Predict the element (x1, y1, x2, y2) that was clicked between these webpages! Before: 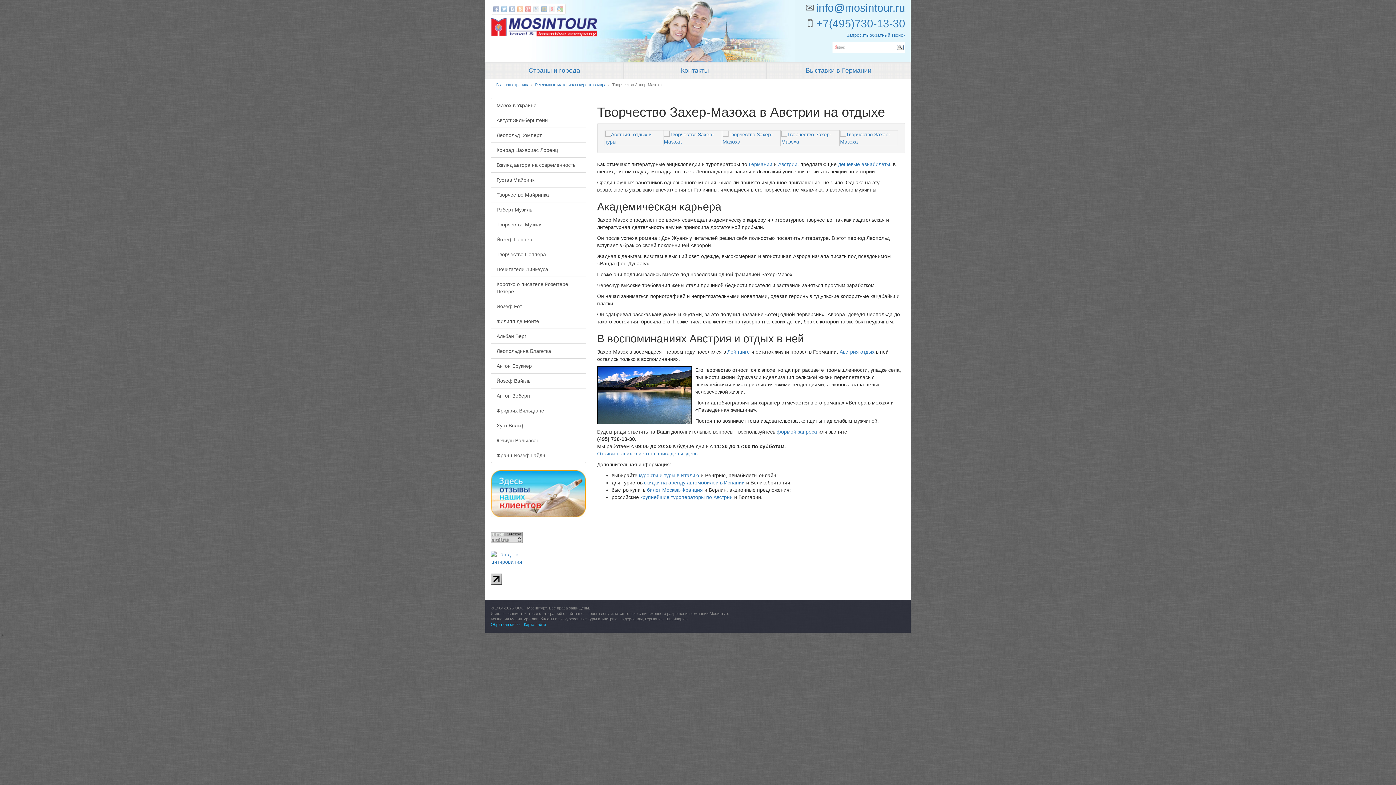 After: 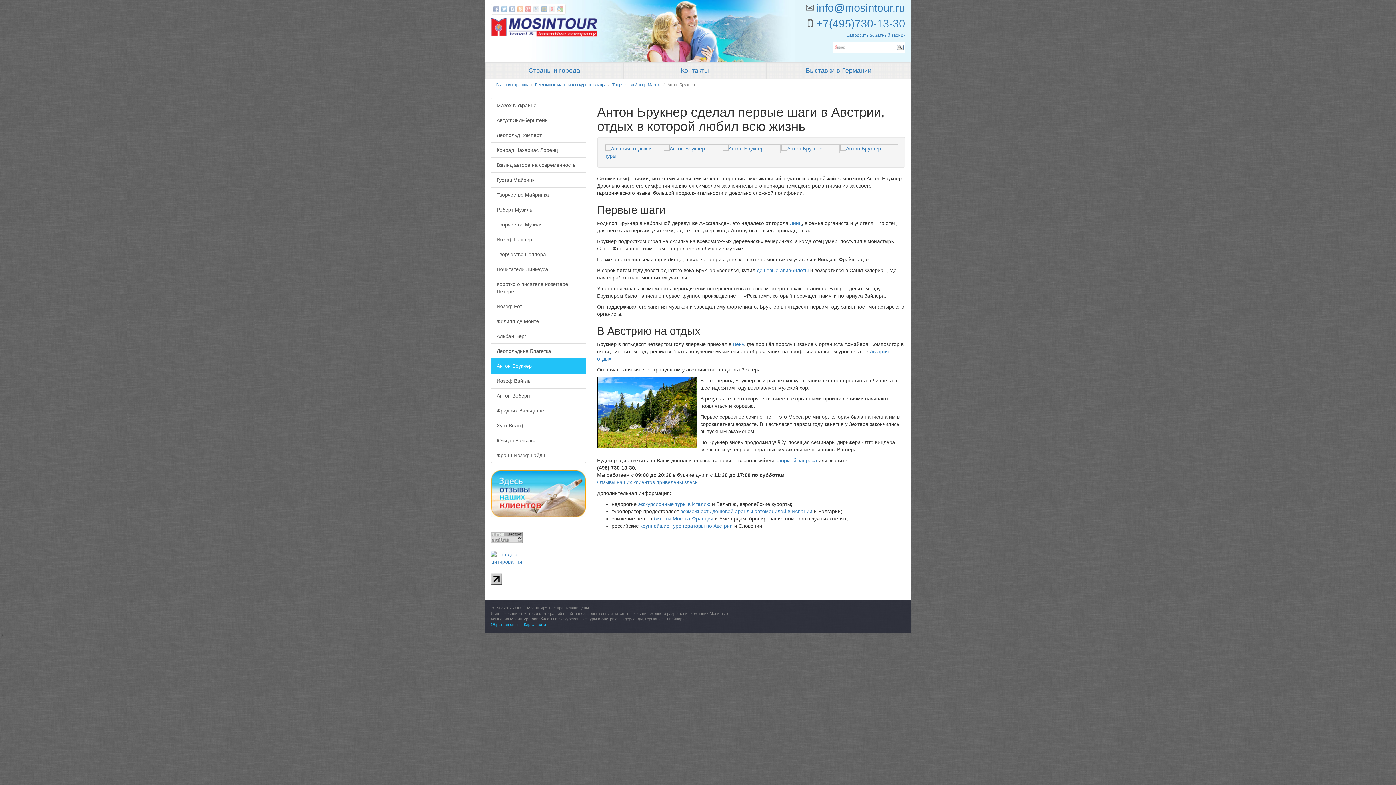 Action: bbox: (490, 358, 586, 373) label: Антон Брукнер